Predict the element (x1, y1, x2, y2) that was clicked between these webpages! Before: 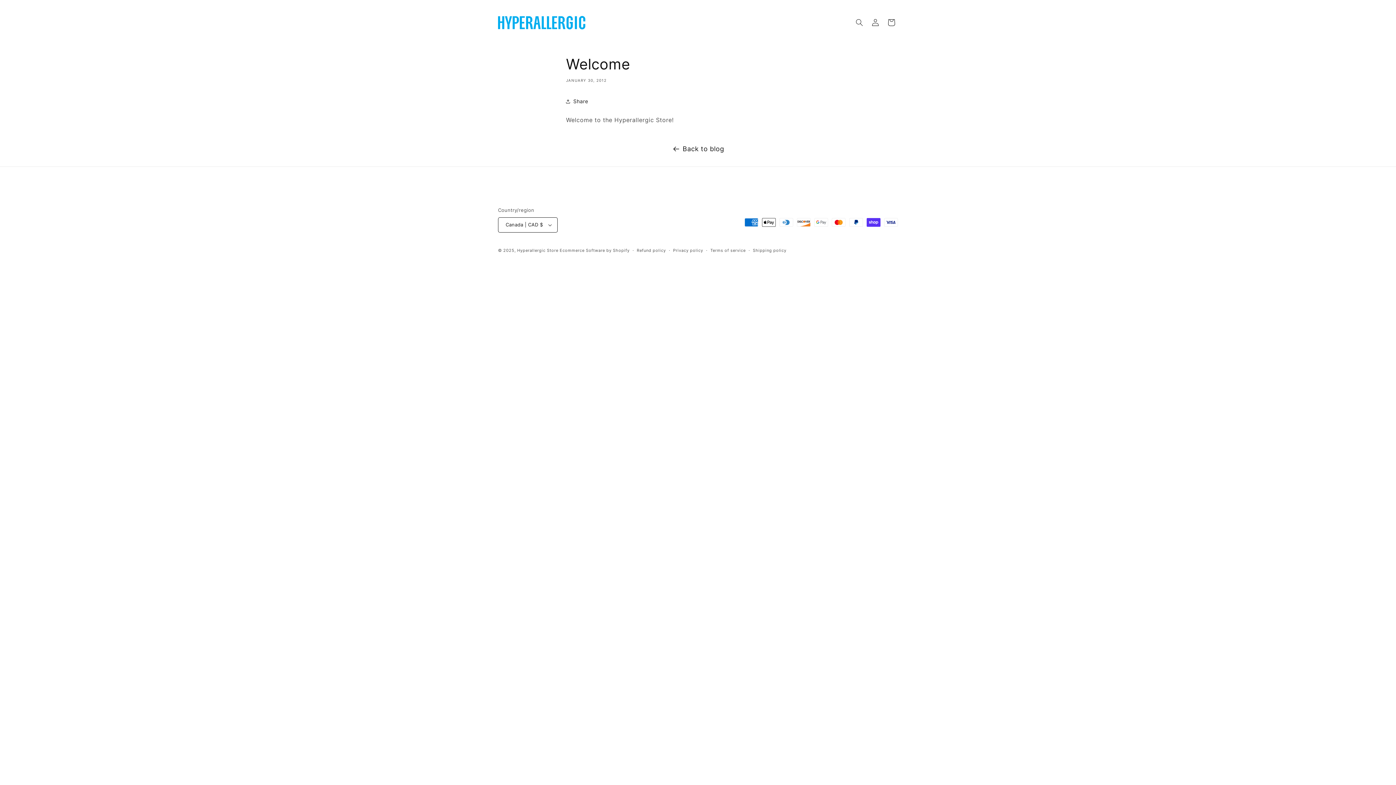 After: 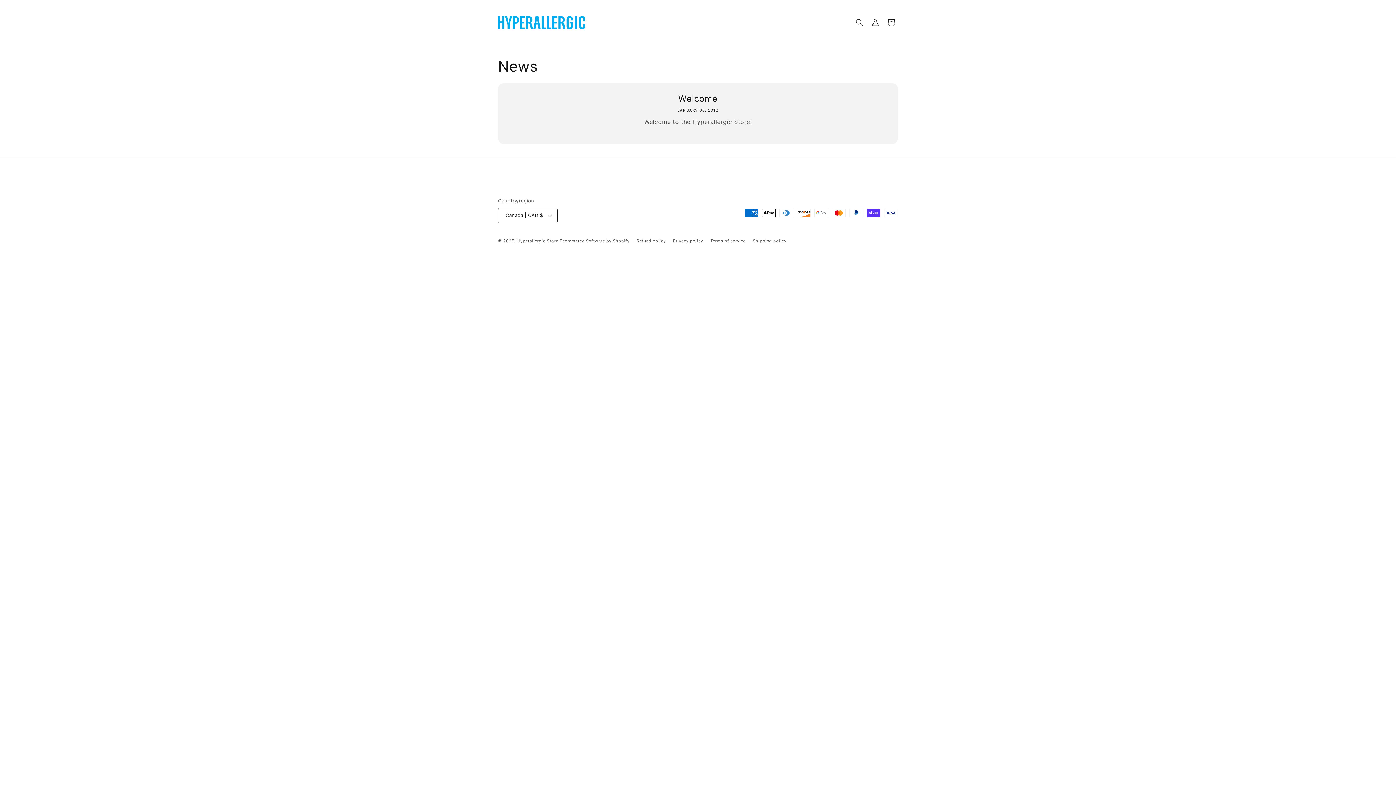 Action: bbox: (0, 143, 1396, 154) label: Back to blog